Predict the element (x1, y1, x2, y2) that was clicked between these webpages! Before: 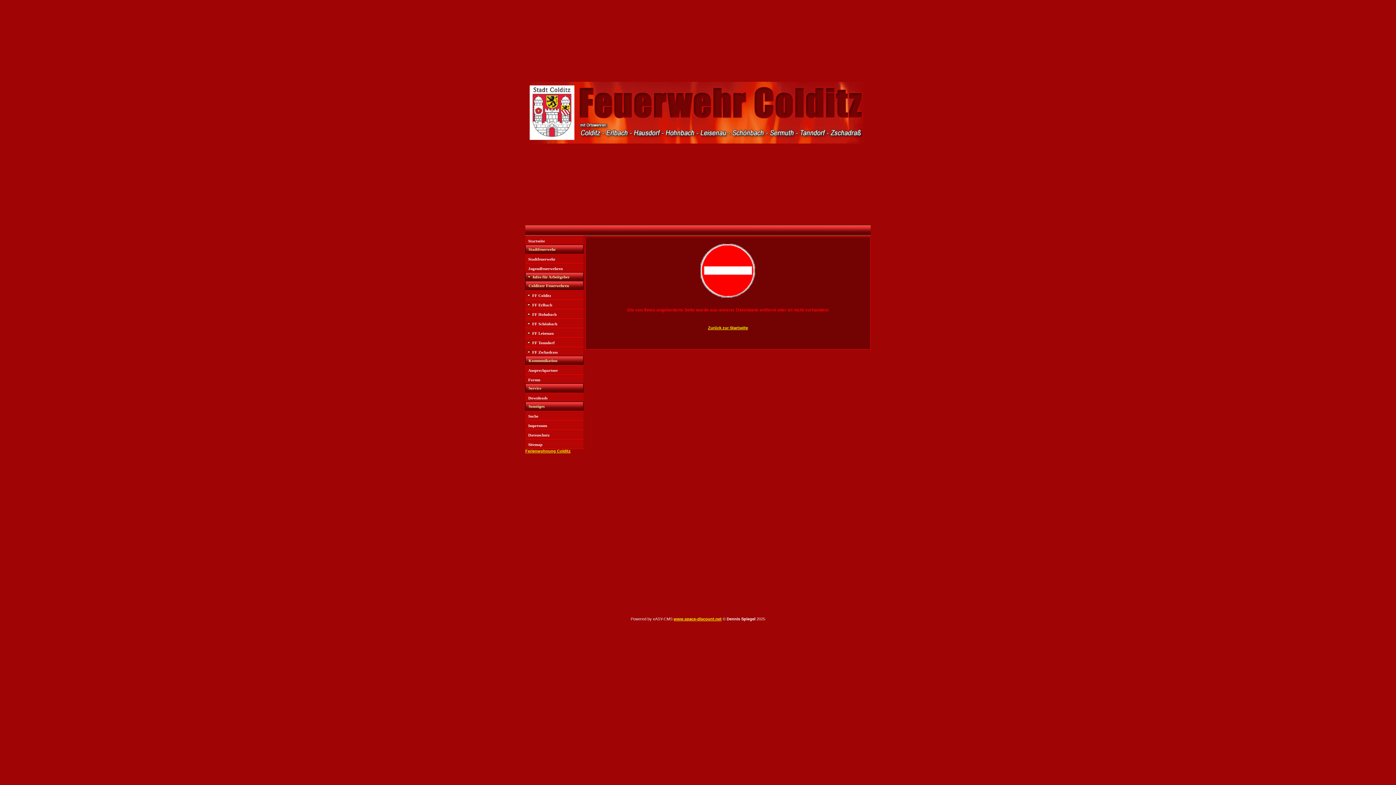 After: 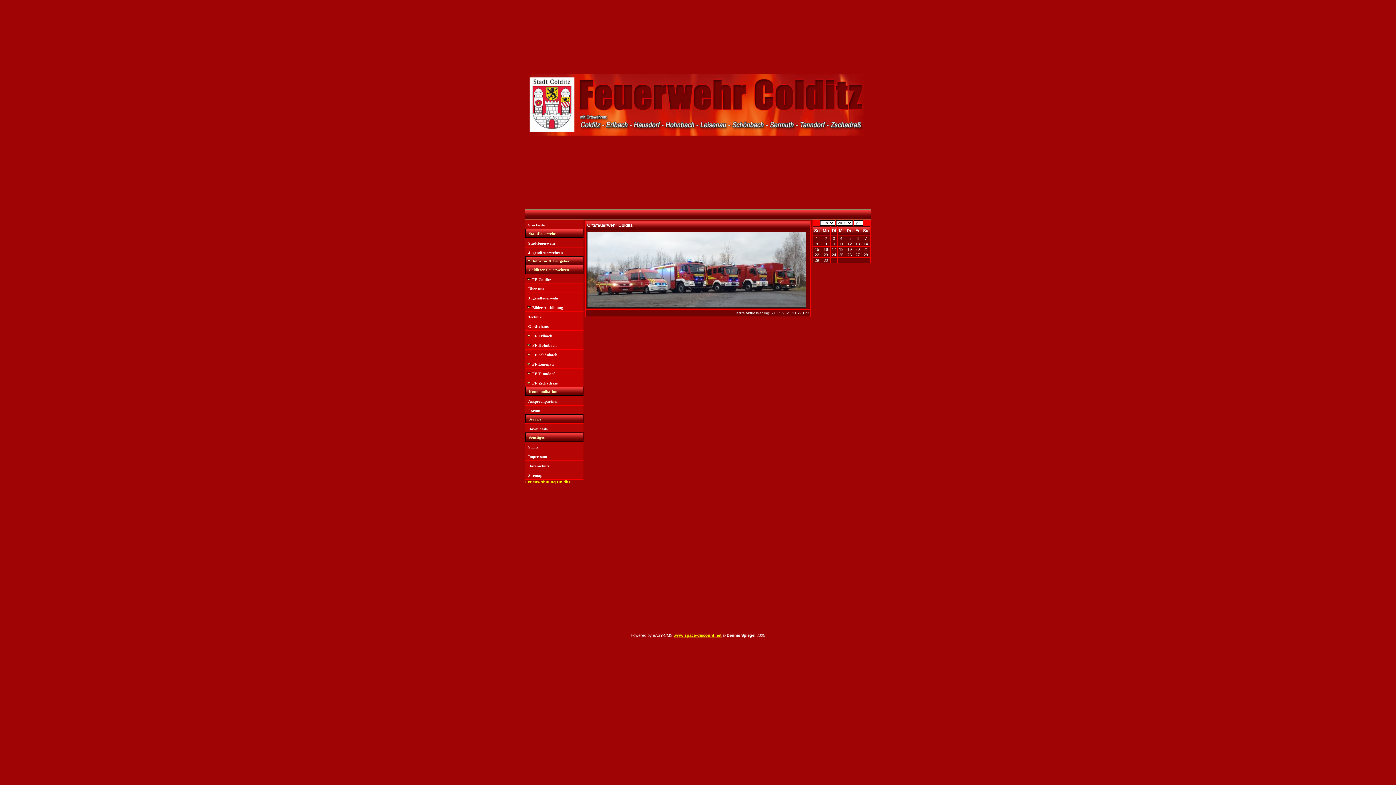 Action: label: FF Colditz bbox: (525, 290, 583, 299)